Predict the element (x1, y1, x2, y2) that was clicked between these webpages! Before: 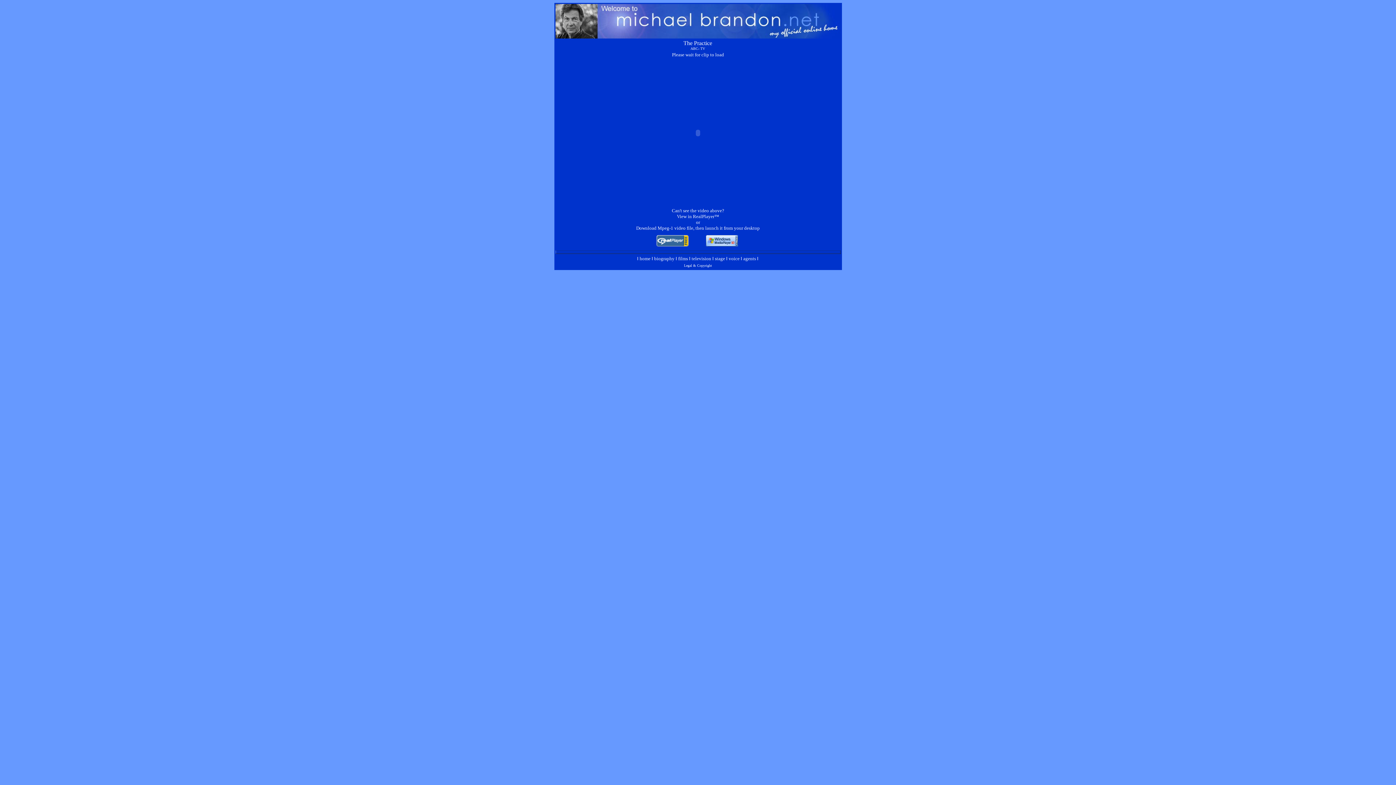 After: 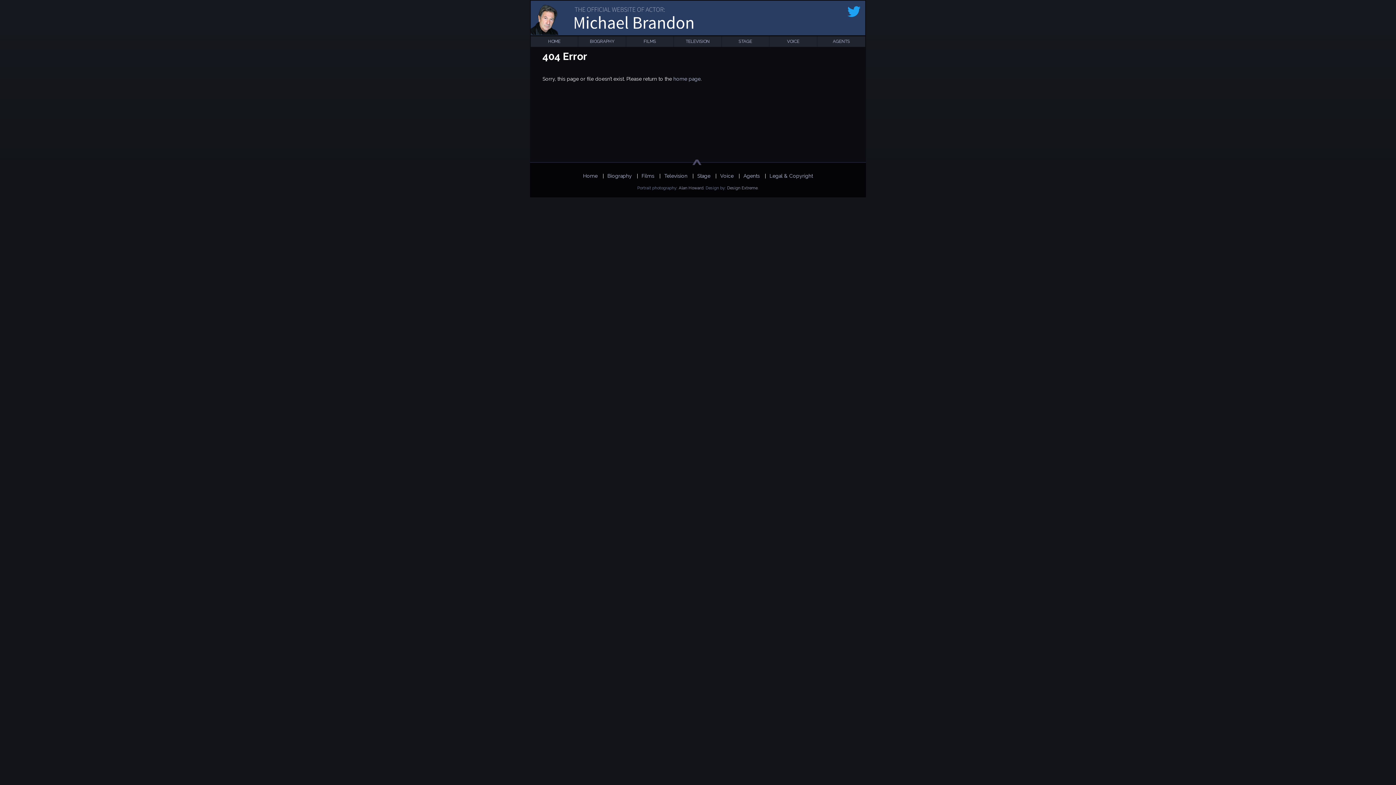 Action: label: View in RealPlayer™ bbox: (677, 213, 719, 219)